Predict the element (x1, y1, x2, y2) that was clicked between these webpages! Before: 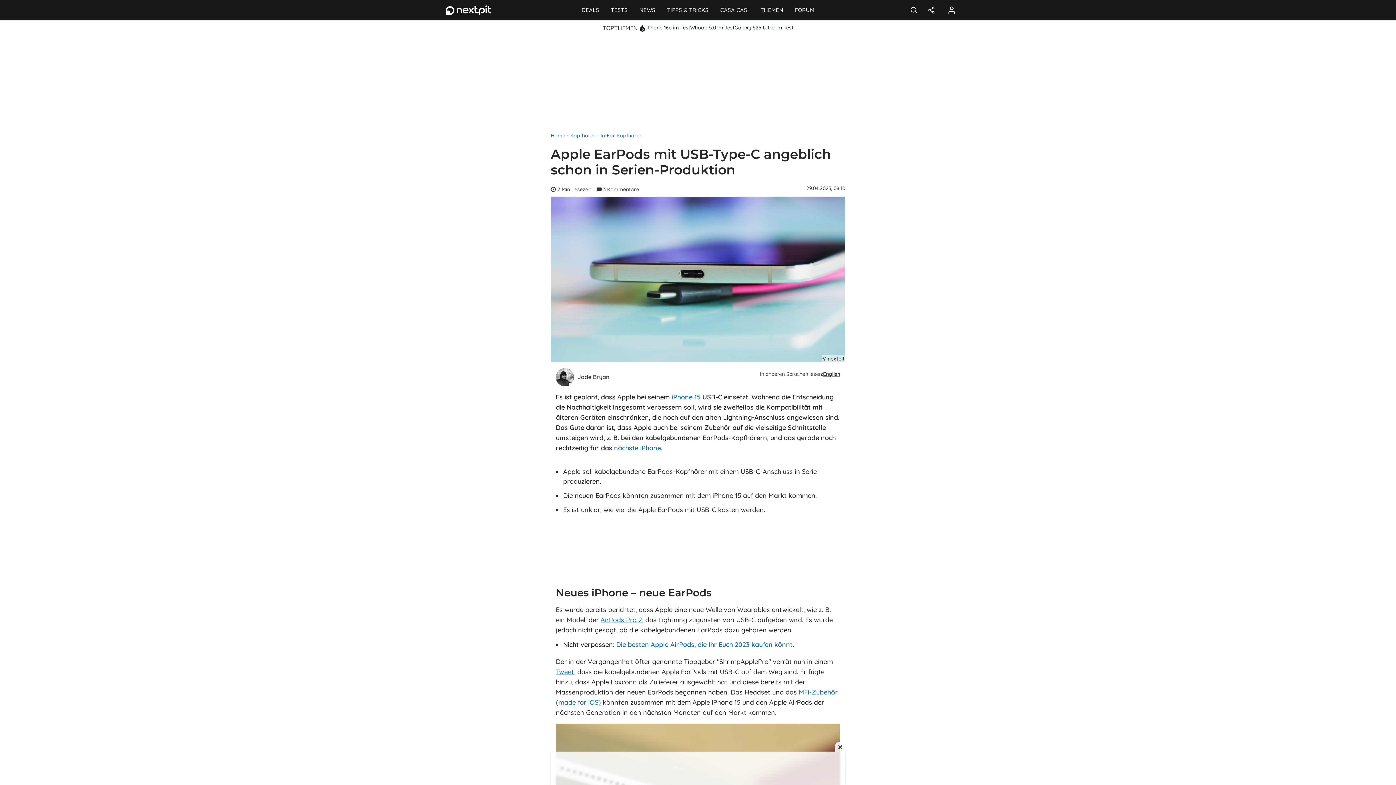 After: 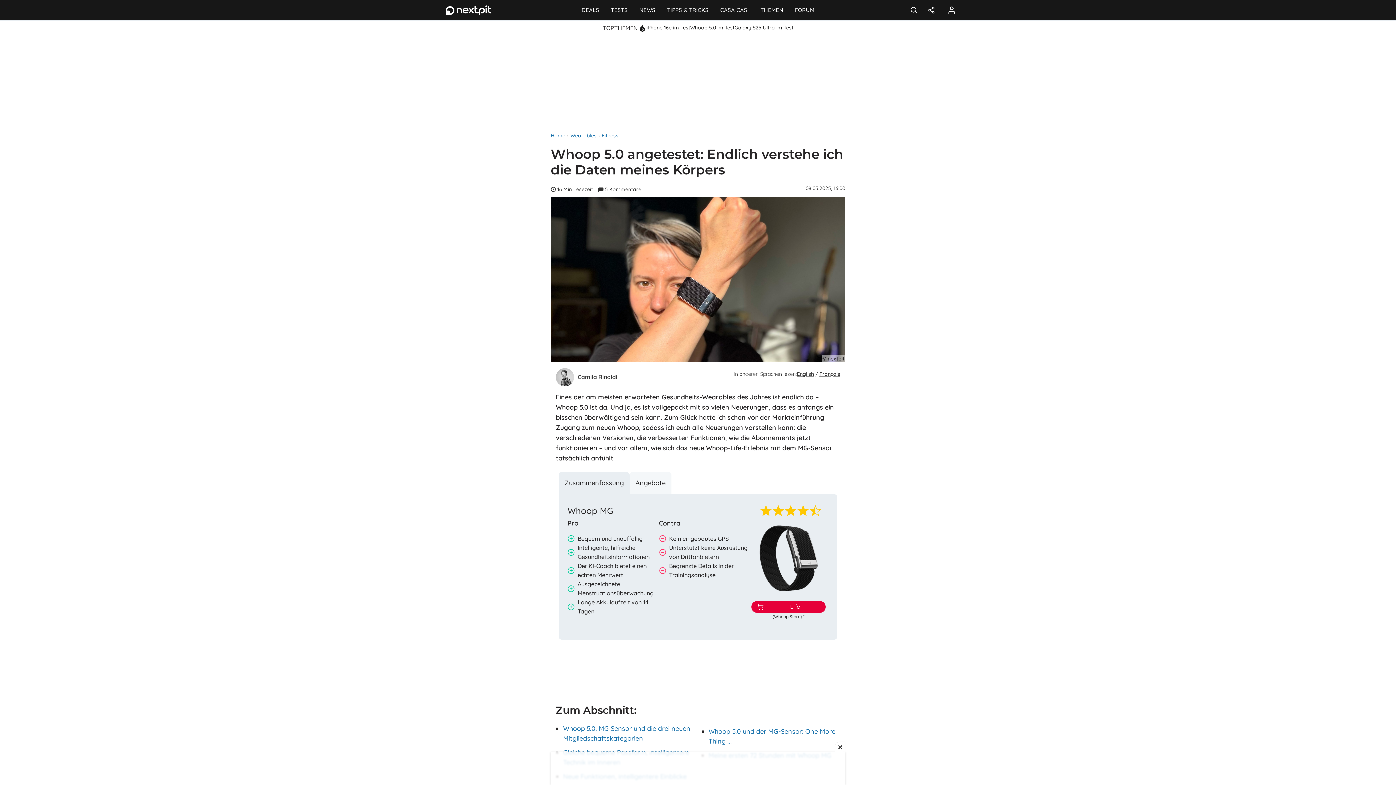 Action: label: Whoop 5.0 im Test bbox: (690, 24, 734, 30)